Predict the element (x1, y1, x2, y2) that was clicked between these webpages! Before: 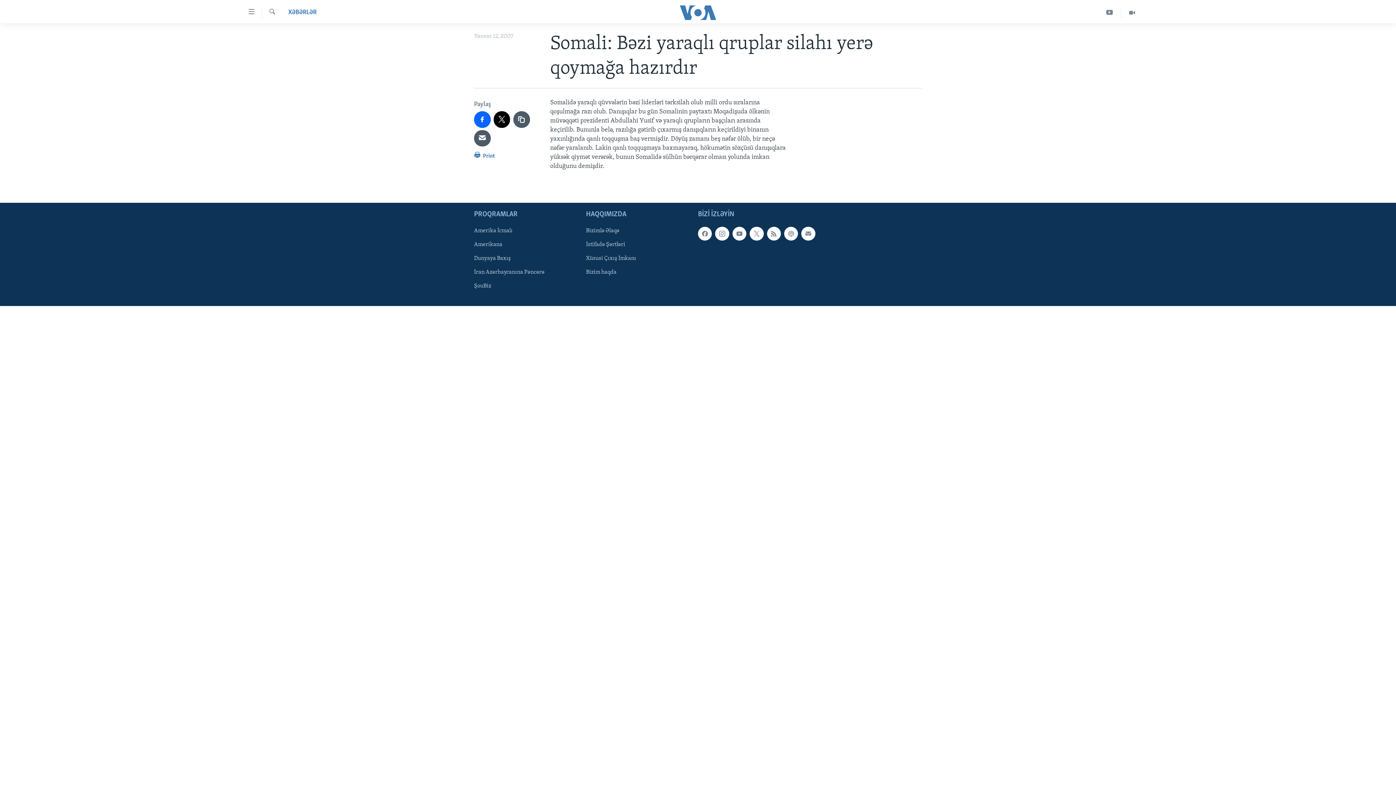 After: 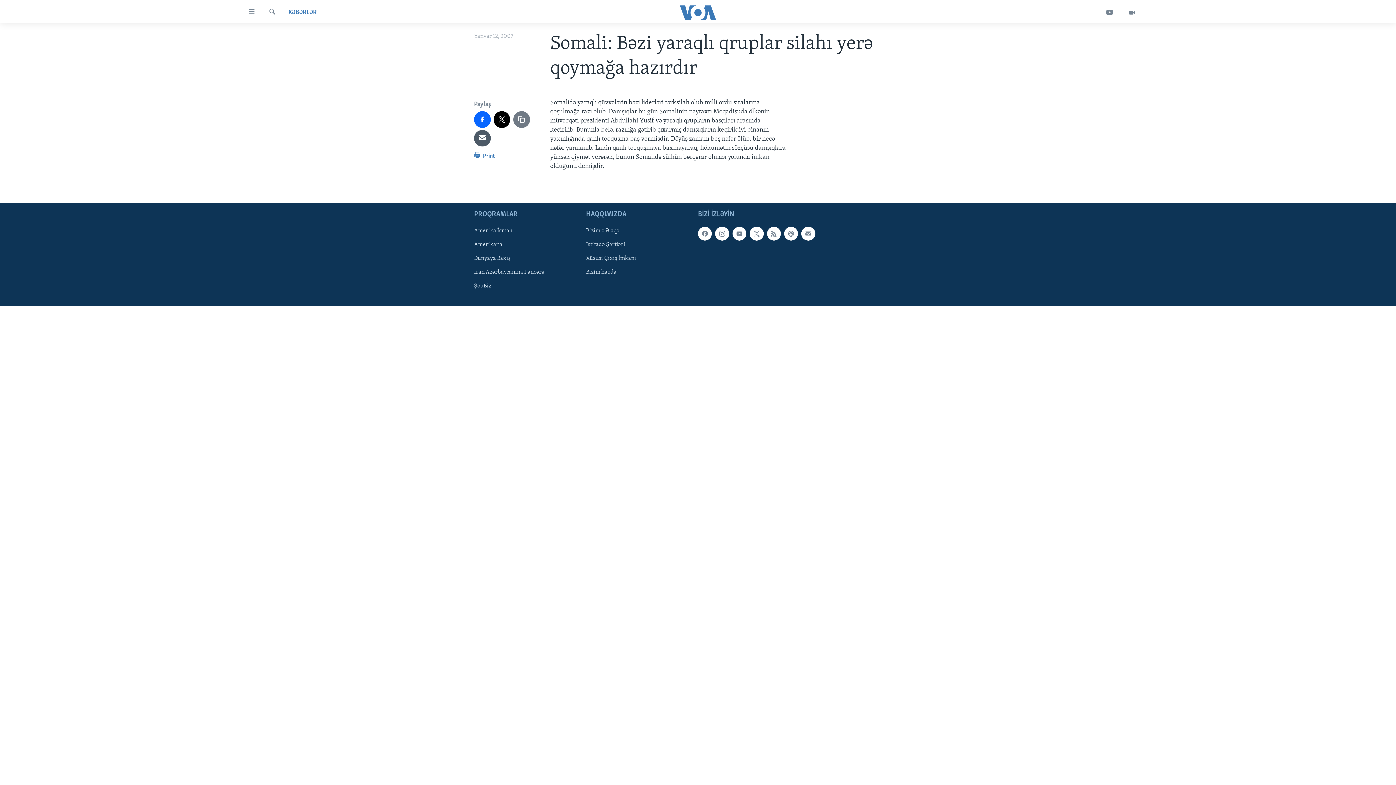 Action: bbox: (513, 111, 530, 127)